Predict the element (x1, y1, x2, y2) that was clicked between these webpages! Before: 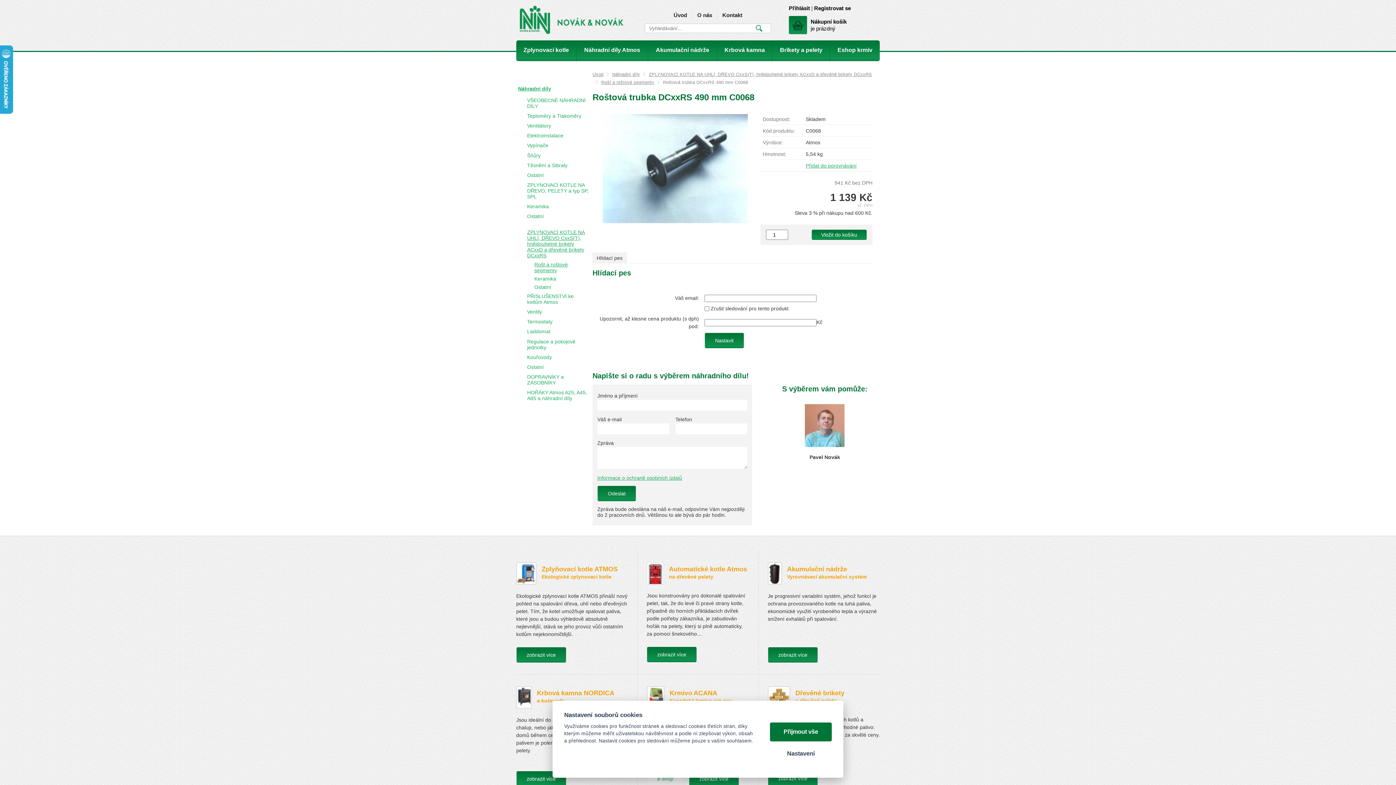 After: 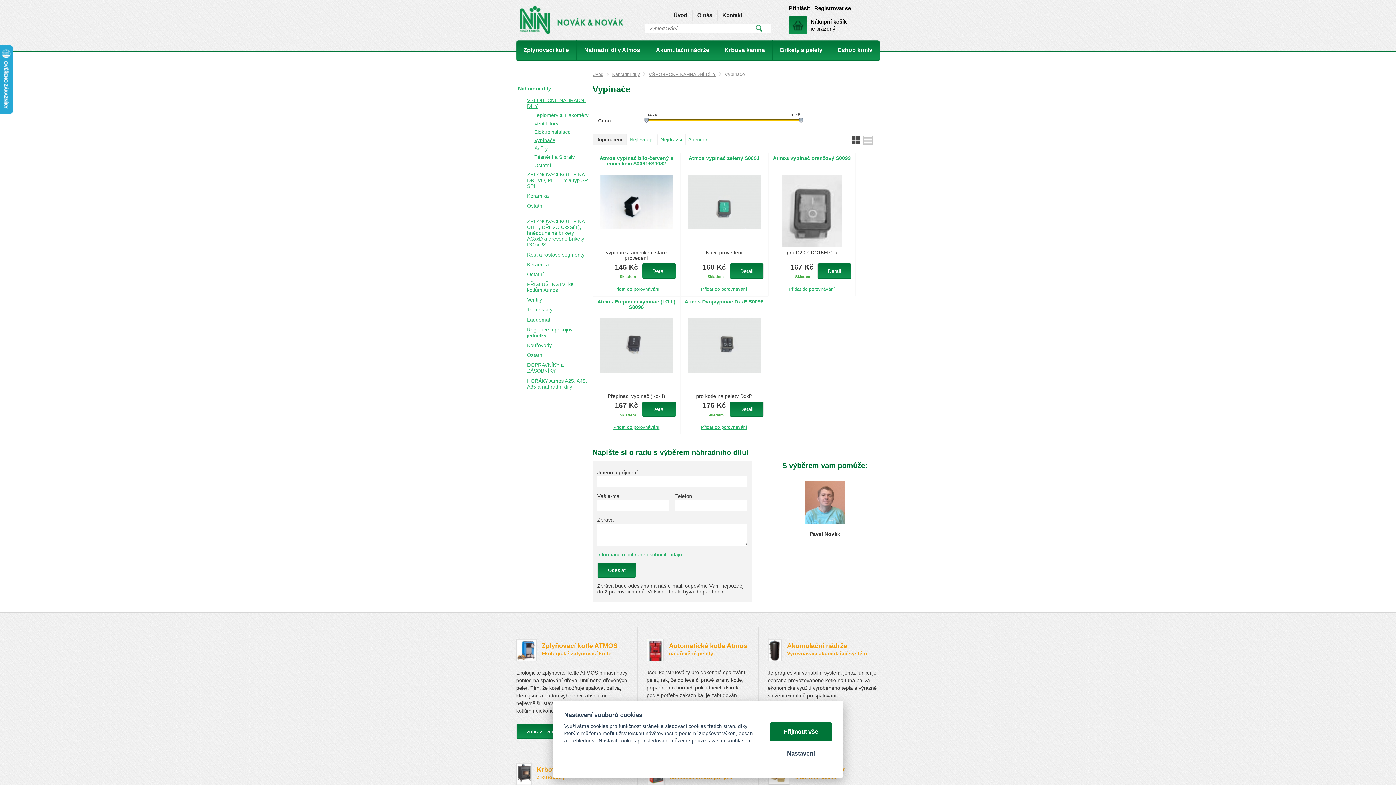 Action: bbox: (516, 142, 589, 148) label: Vypínače